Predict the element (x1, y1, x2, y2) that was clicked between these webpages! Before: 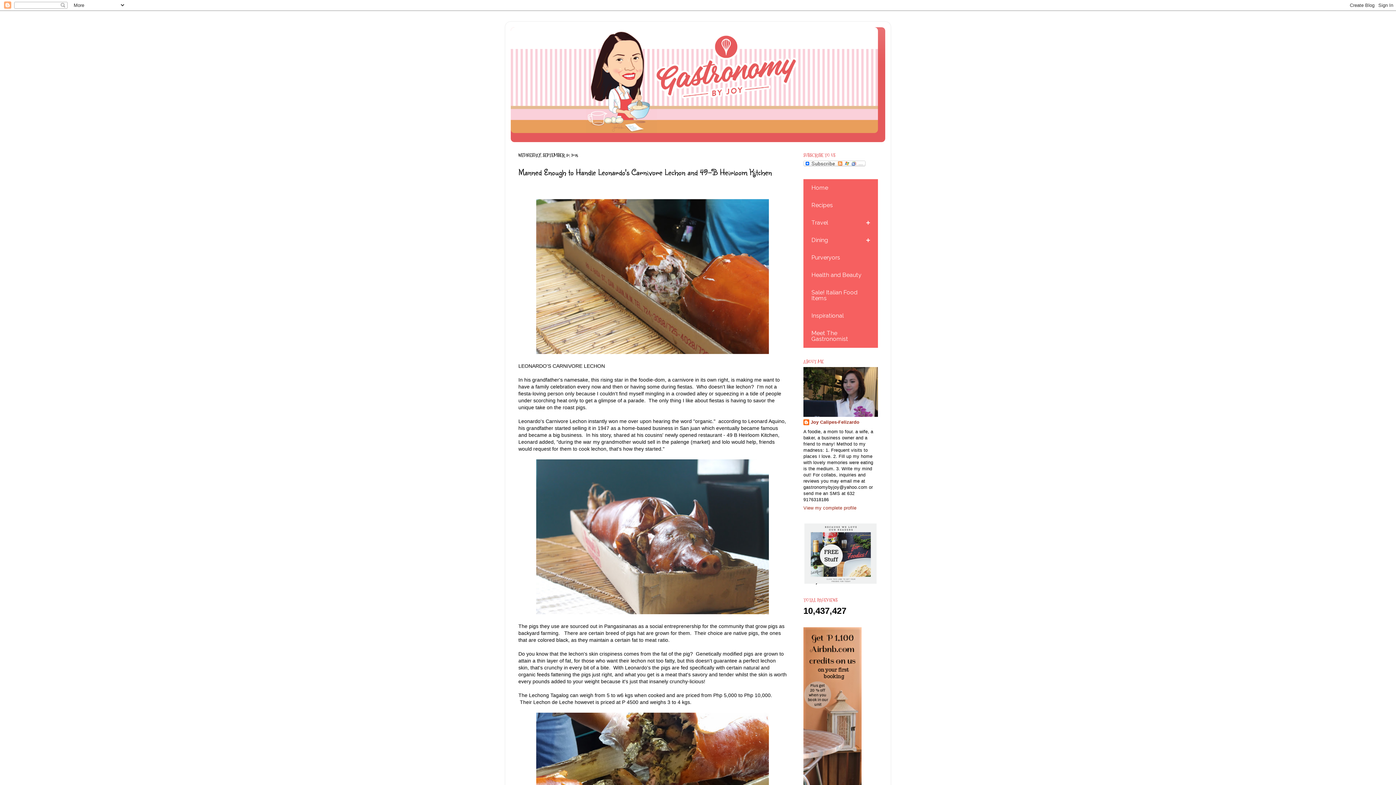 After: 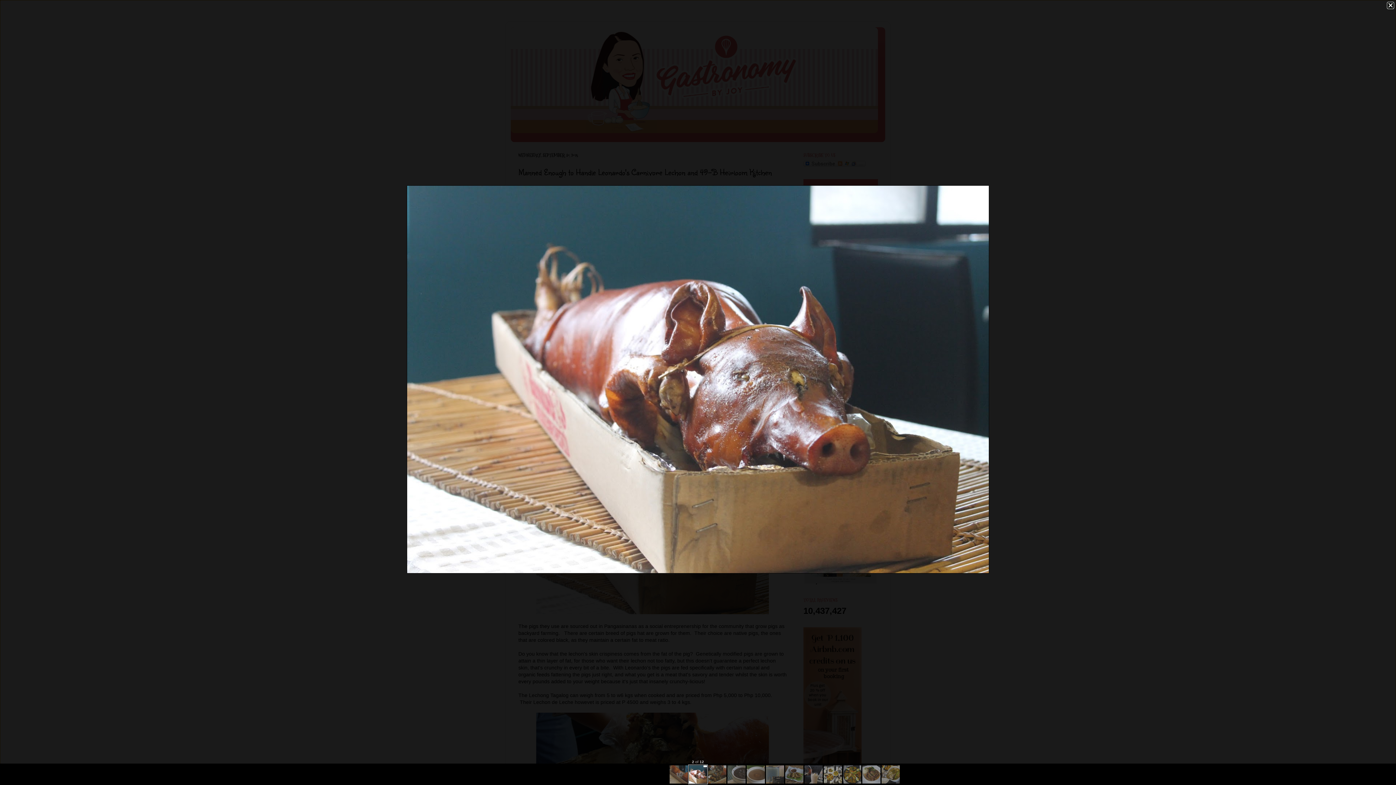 Action: bbox: (536, 609, 769, 615)